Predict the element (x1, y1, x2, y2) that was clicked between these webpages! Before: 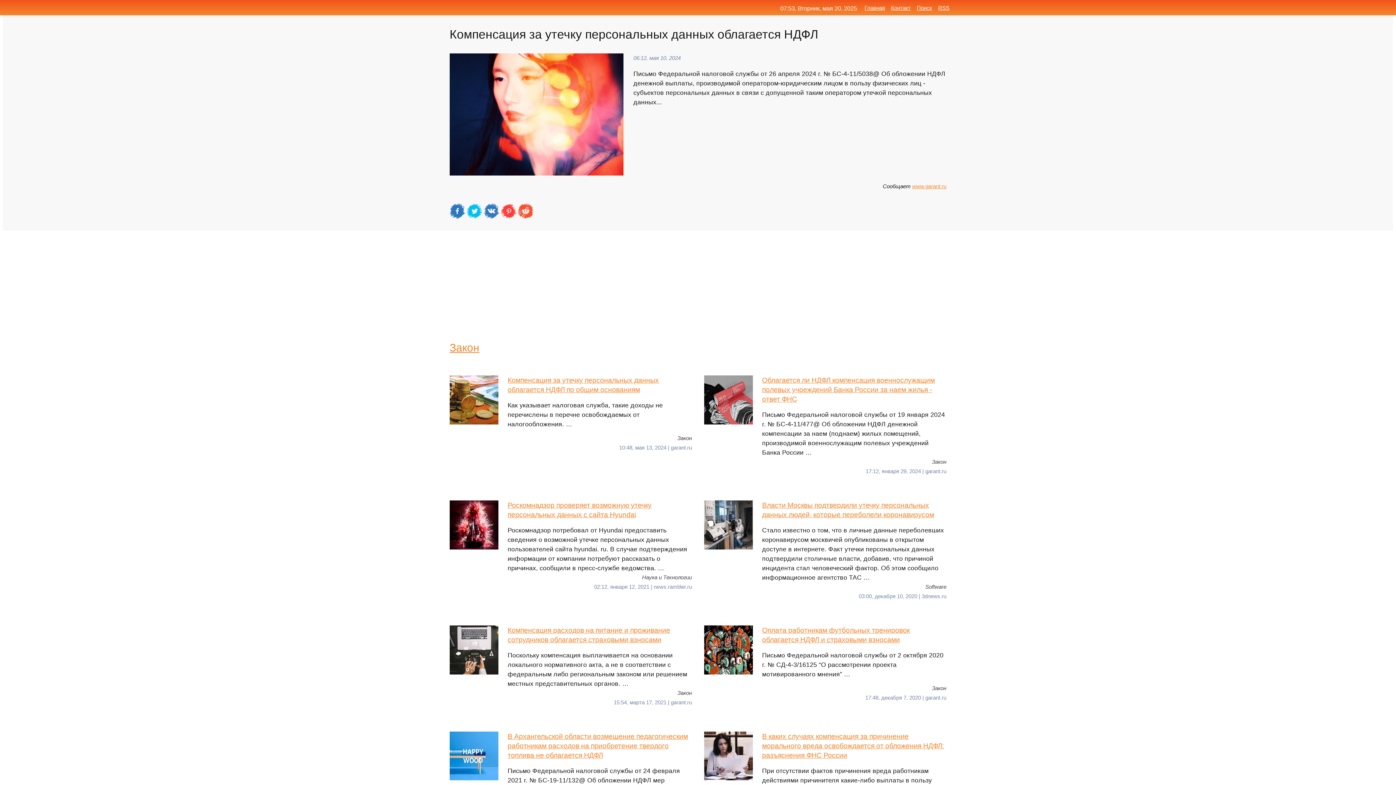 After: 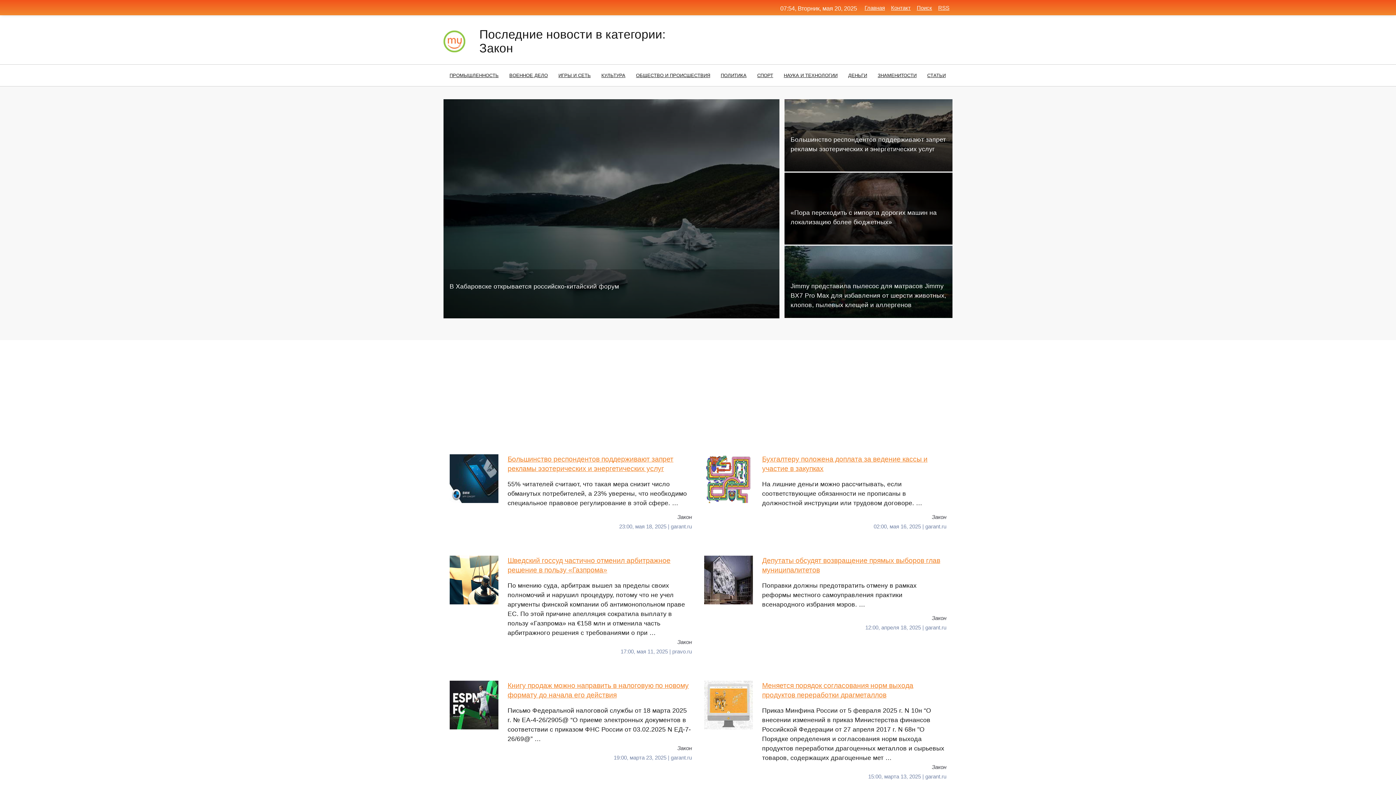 Action: bbox: (449, 341, 479, 353) label: Закон